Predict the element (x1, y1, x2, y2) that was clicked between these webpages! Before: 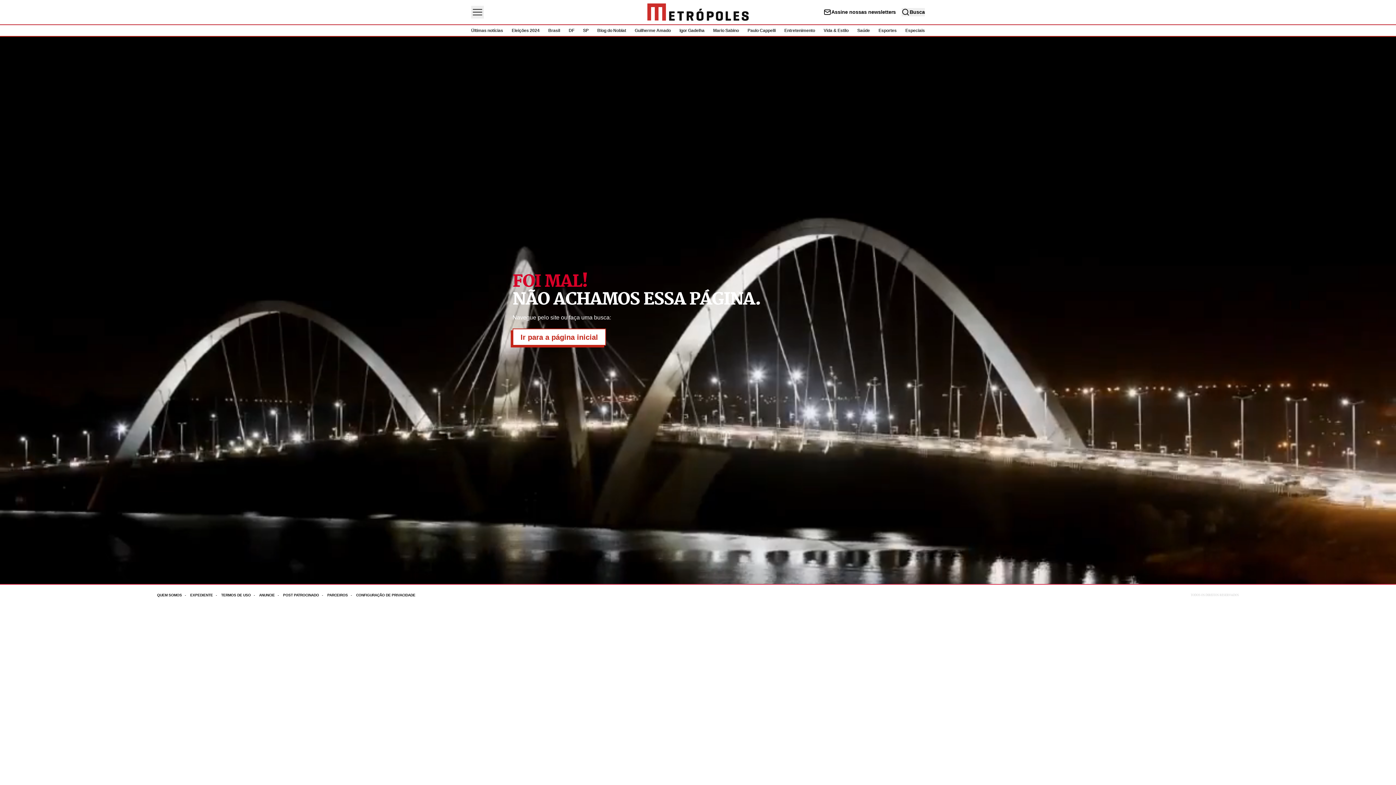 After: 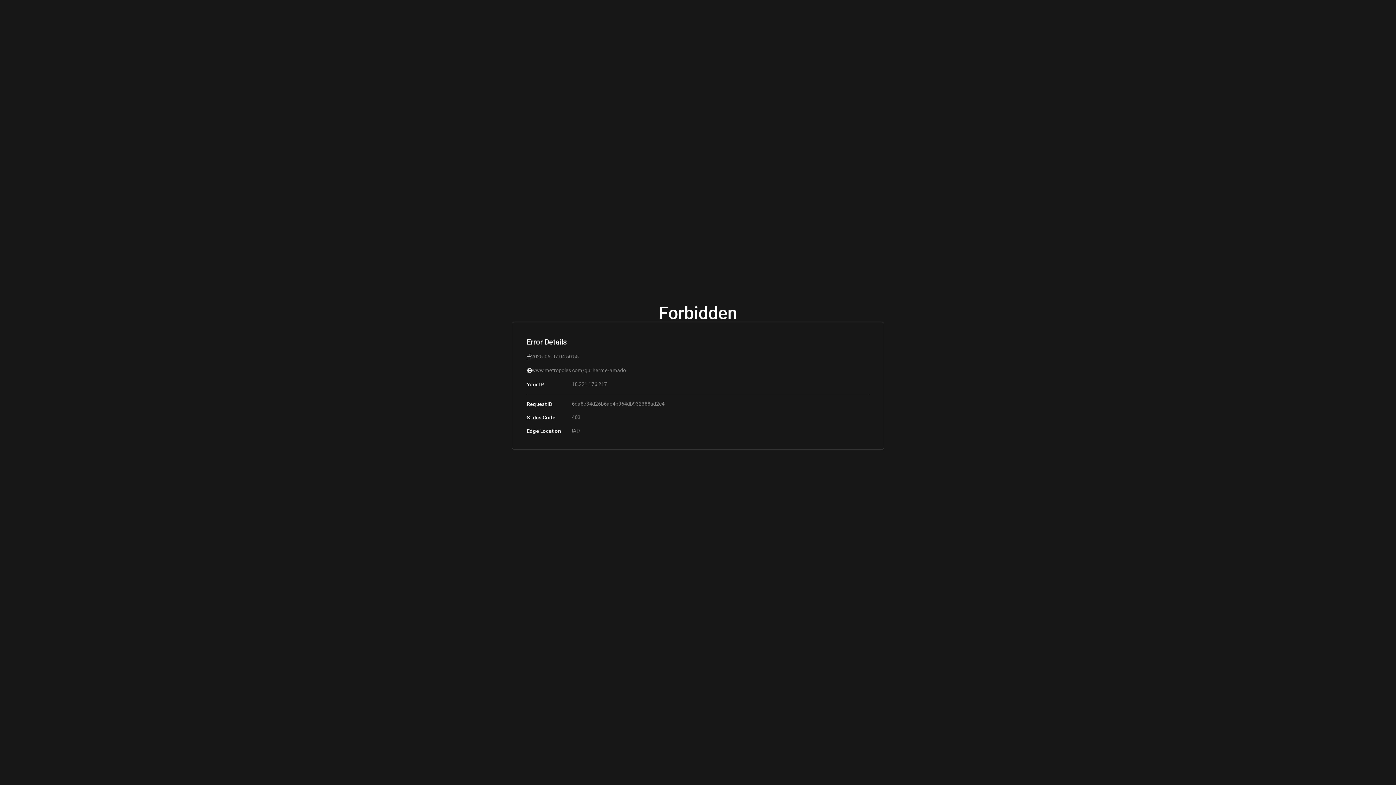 Action: label: Guilherme Amado bbox: (634, 28, 670, 33)